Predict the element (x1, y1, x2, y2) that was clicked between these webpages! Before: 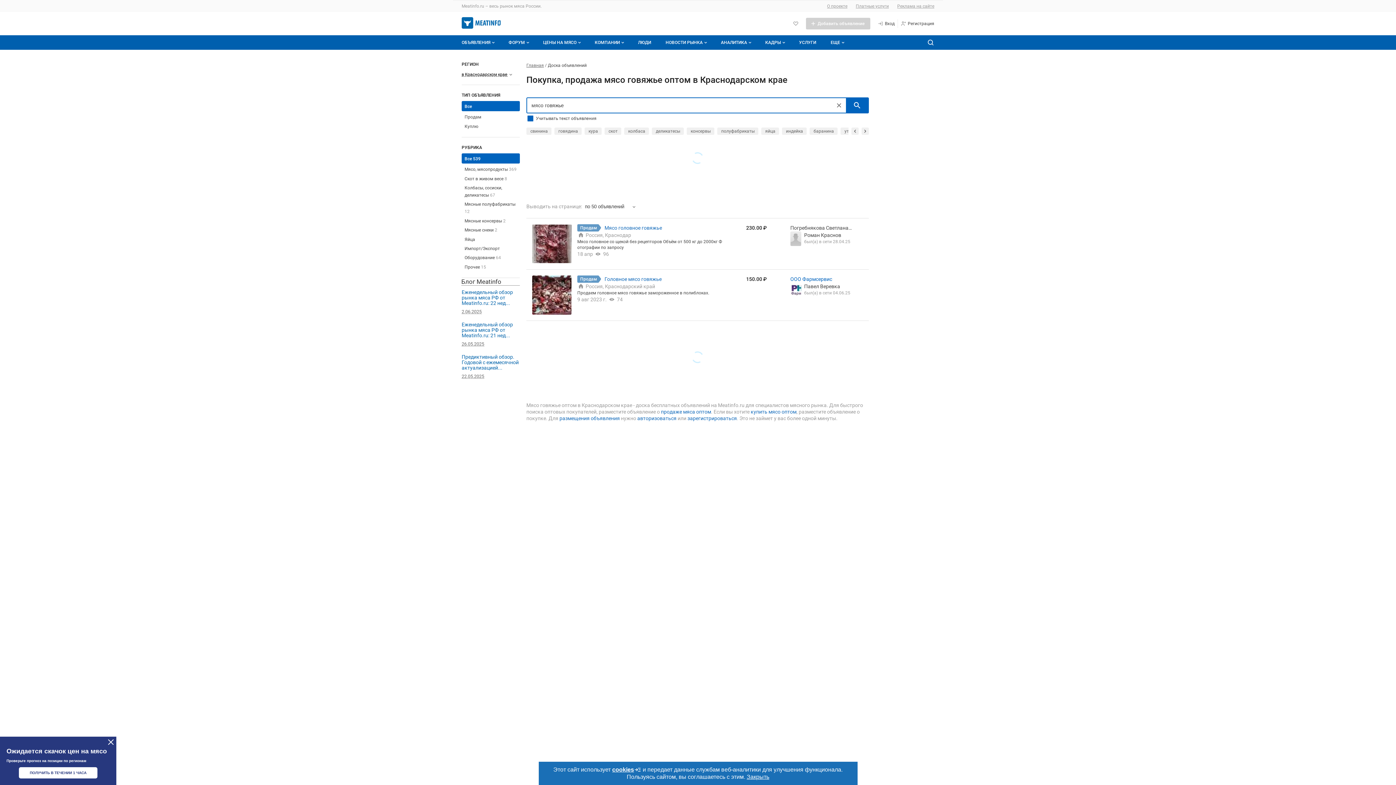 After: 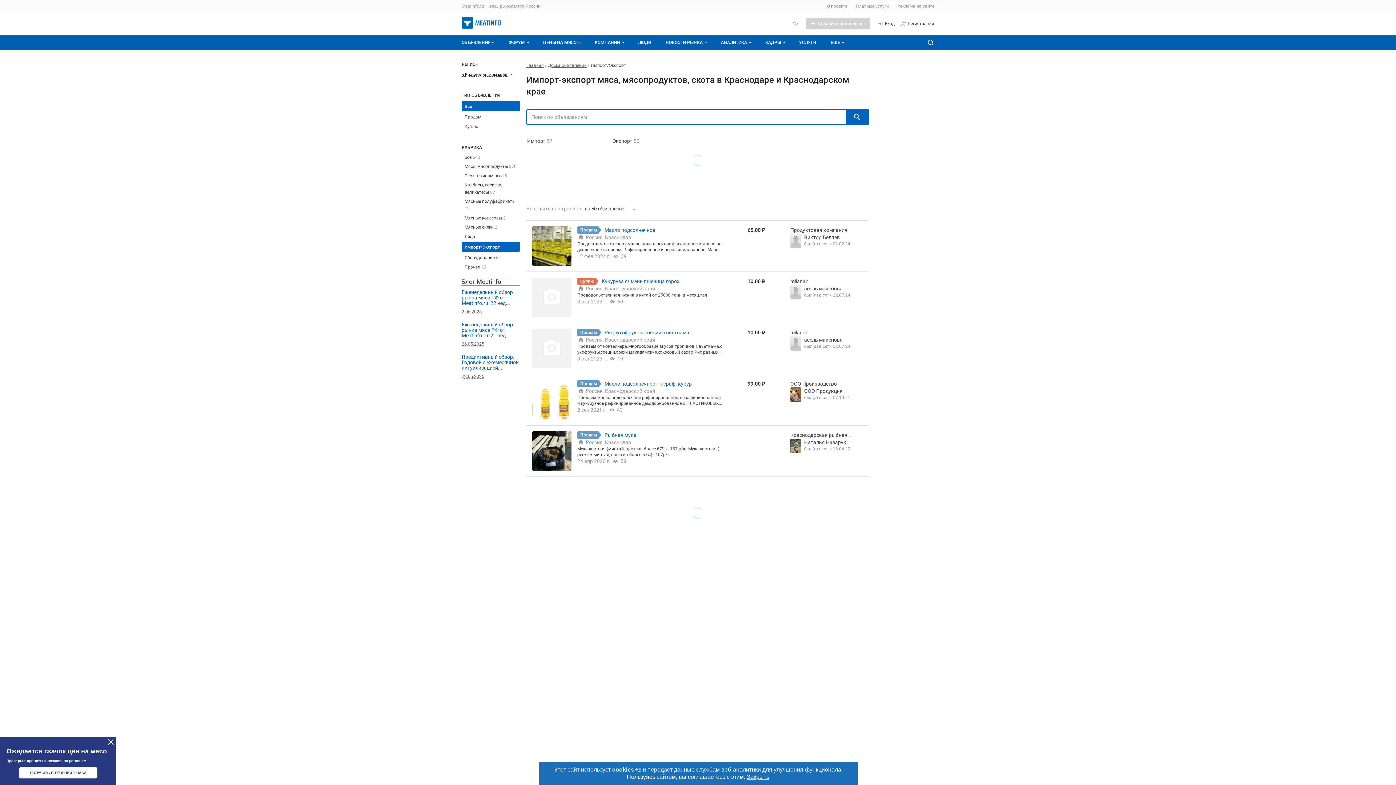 Action: label: Импорт/Экспорт bbox: (464, 246, 500, 251)